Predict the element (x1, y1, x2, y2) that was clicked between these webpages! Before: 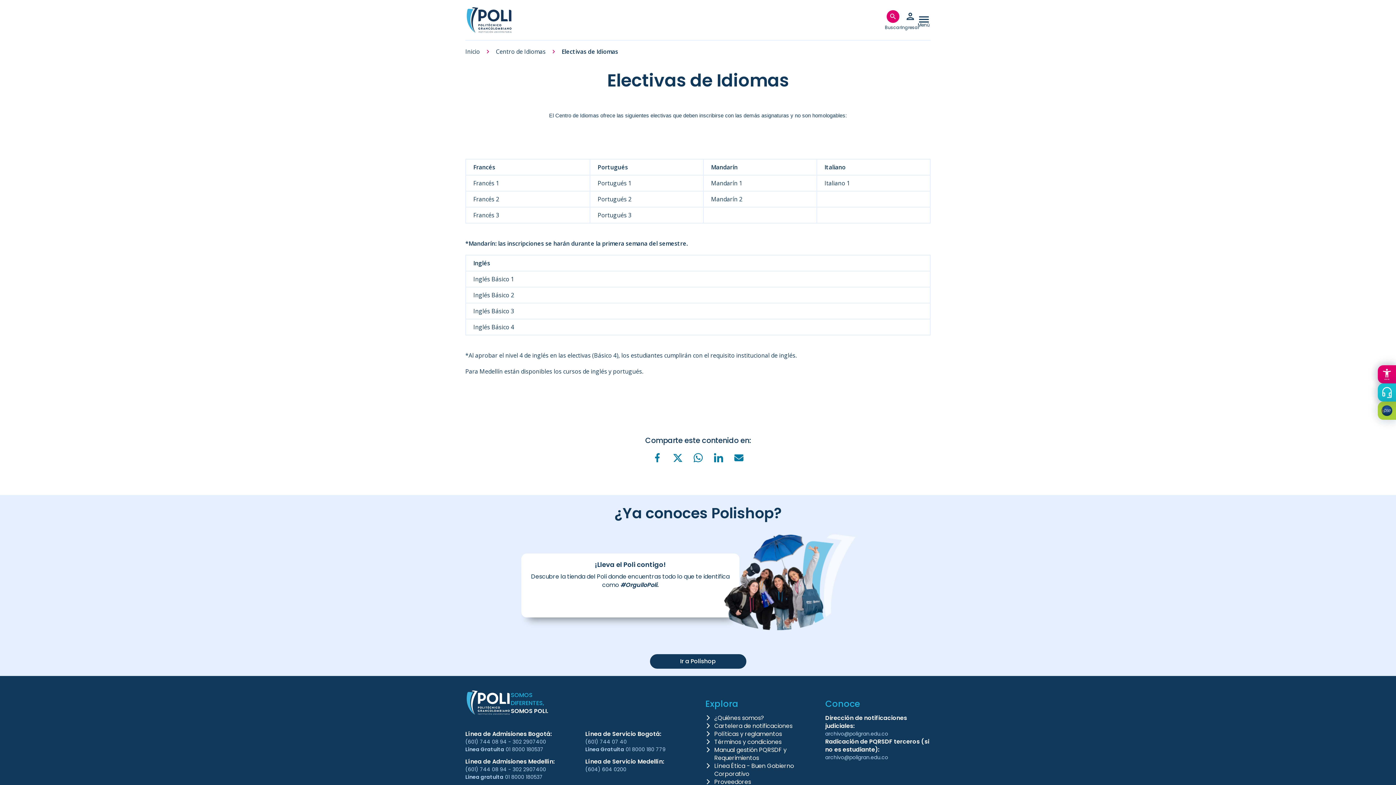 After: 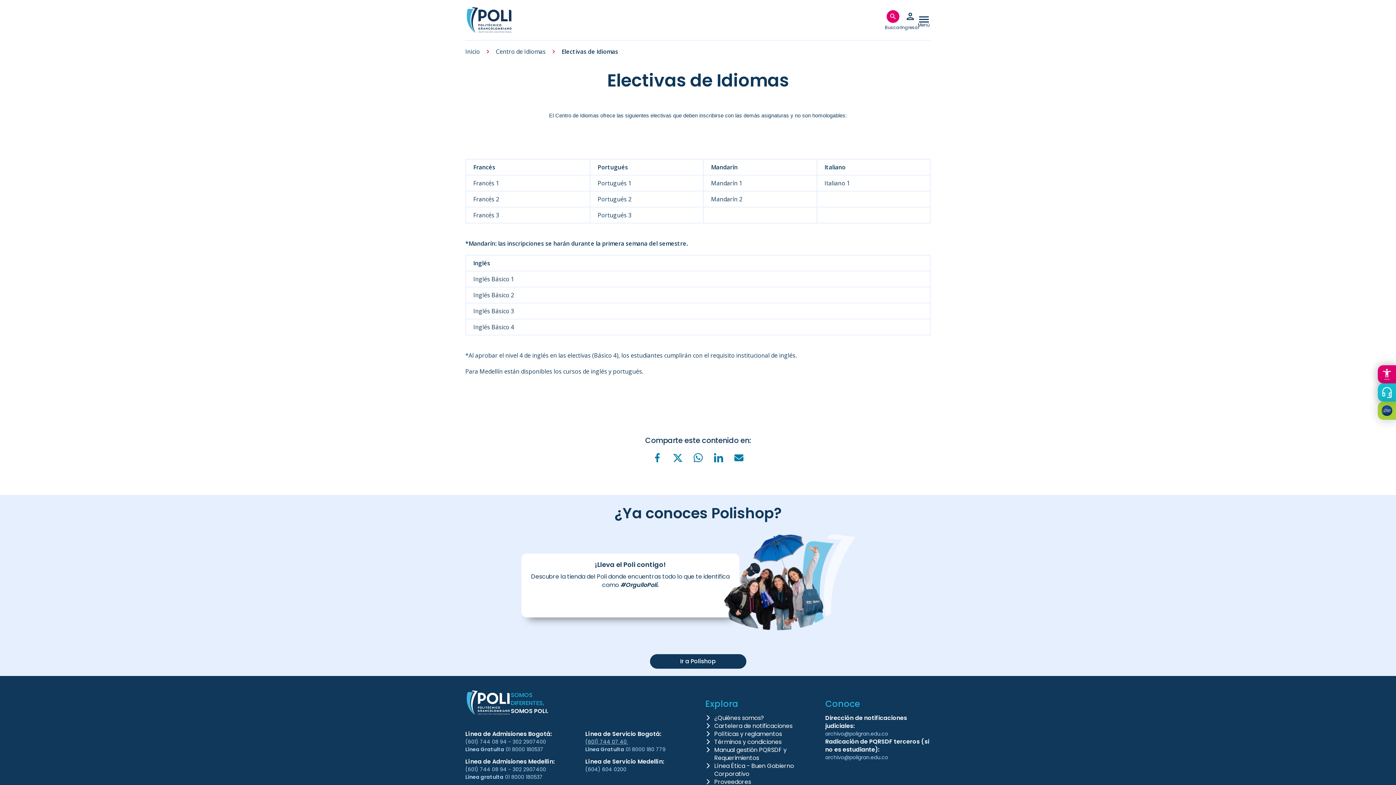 Action: bbox: (585, 738, 628, 746) label: (601) 744 07 40 